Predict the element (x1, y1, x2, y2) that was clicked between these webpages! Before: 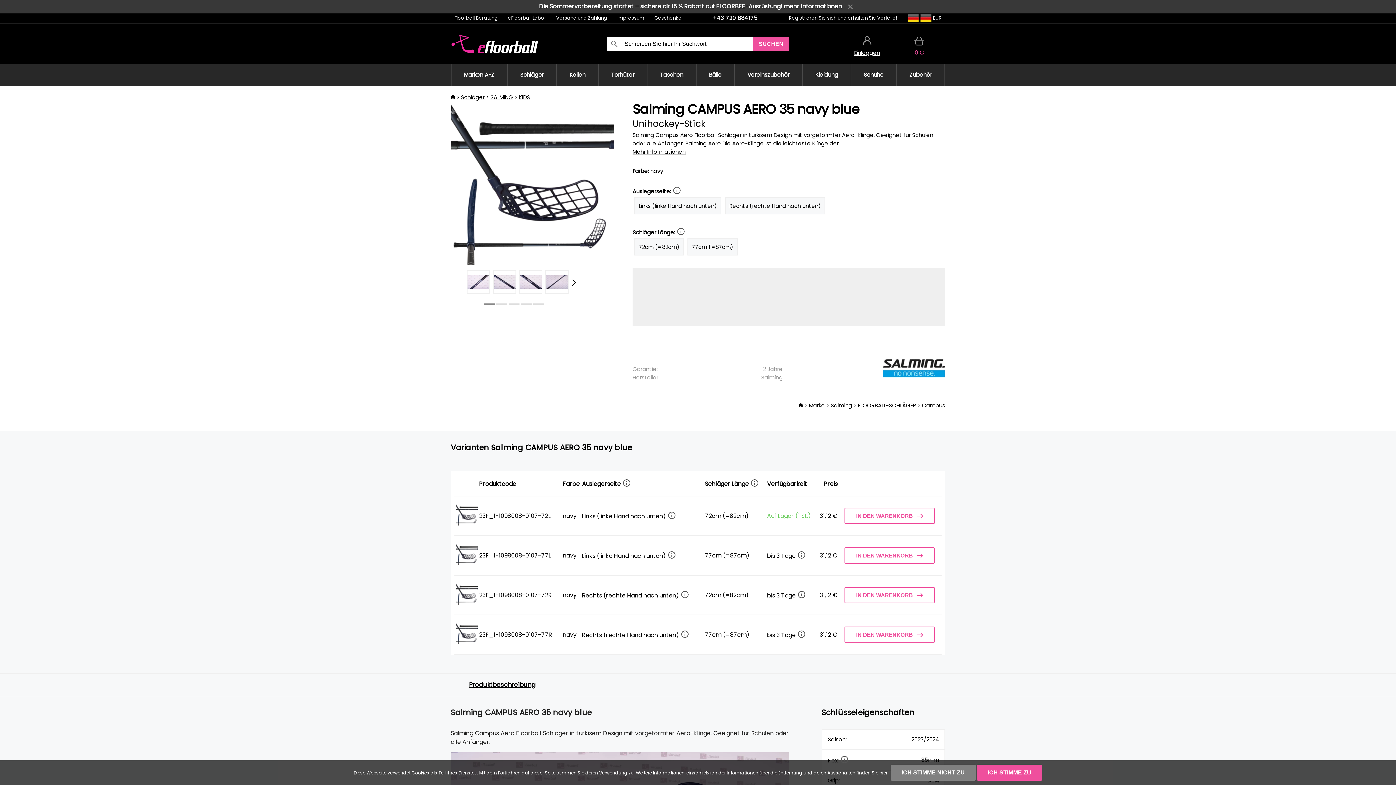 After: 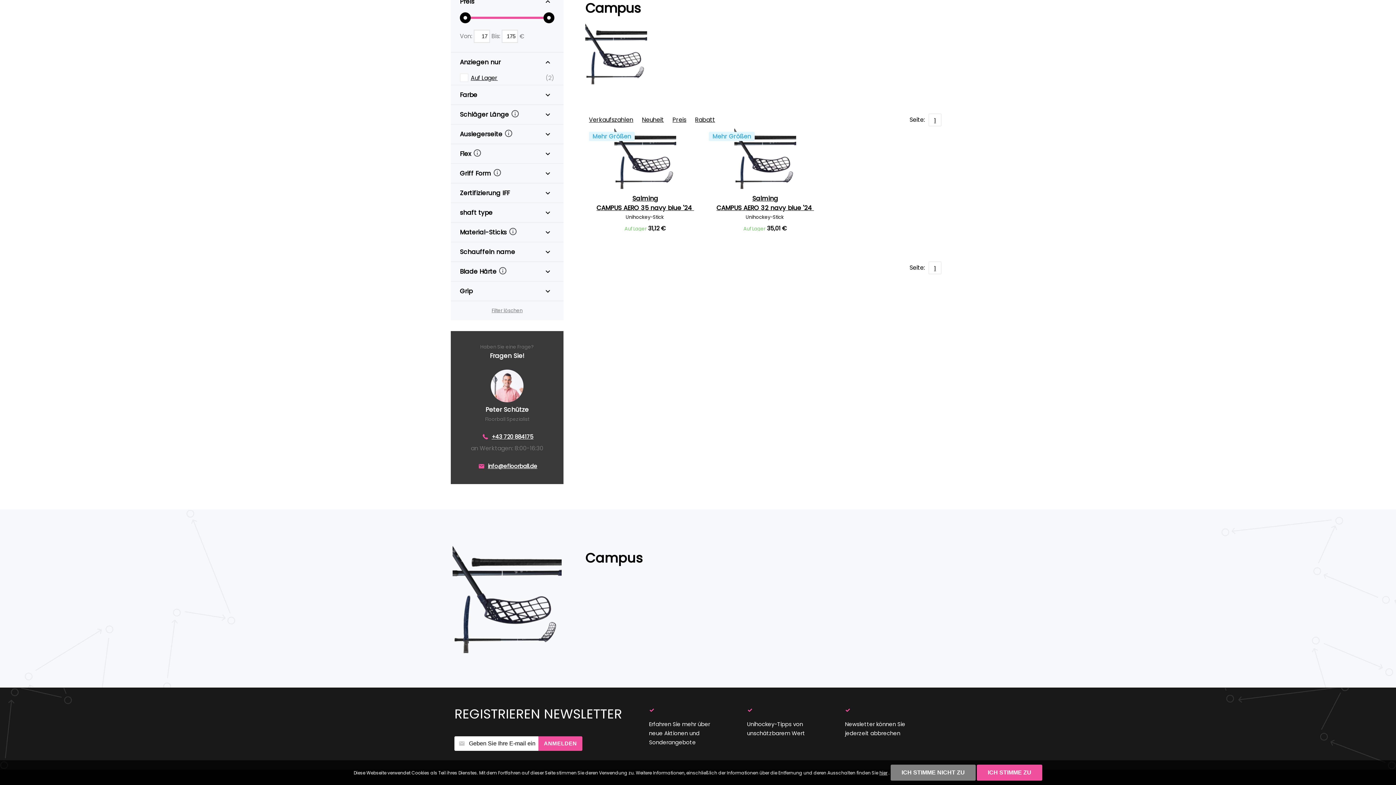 Action: label: Campus bbox: (922, 401, 945, 409)